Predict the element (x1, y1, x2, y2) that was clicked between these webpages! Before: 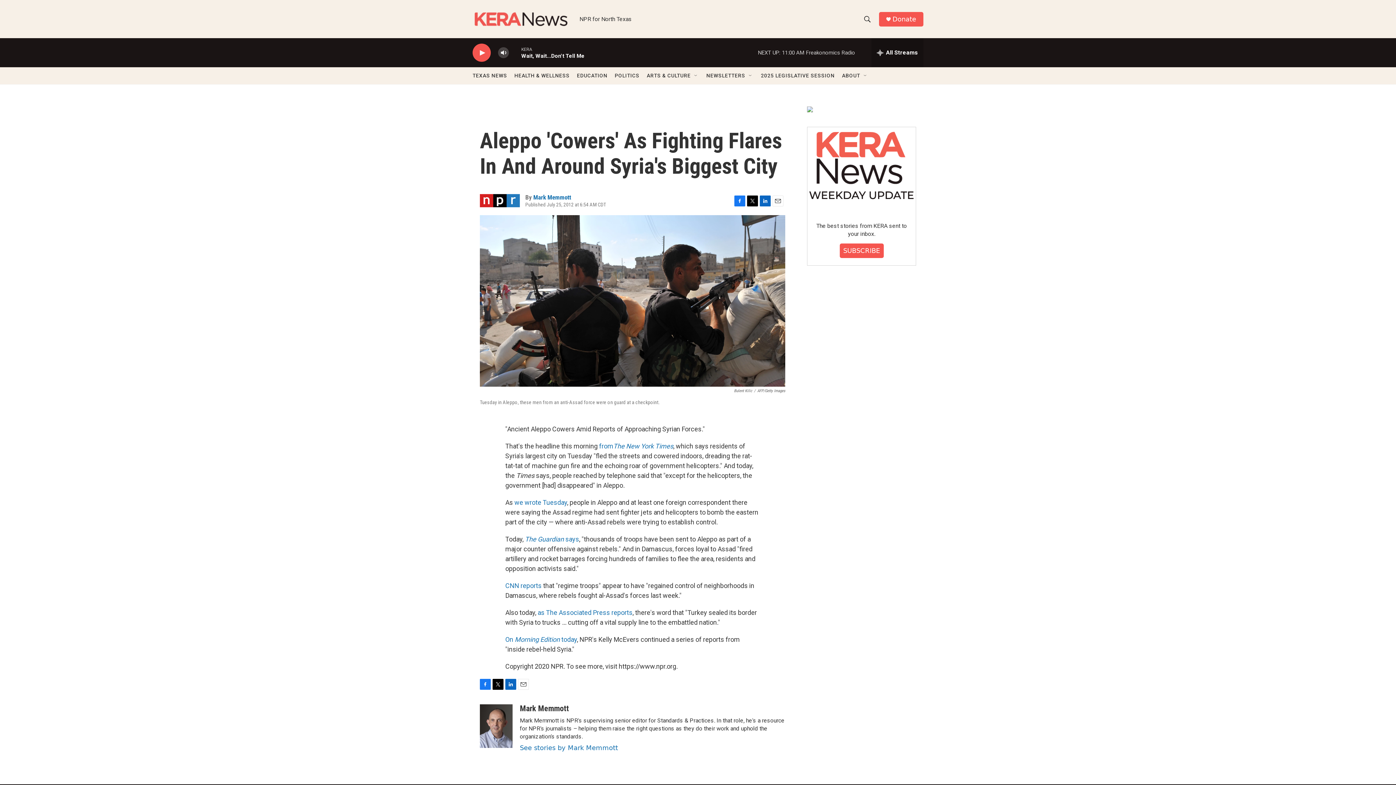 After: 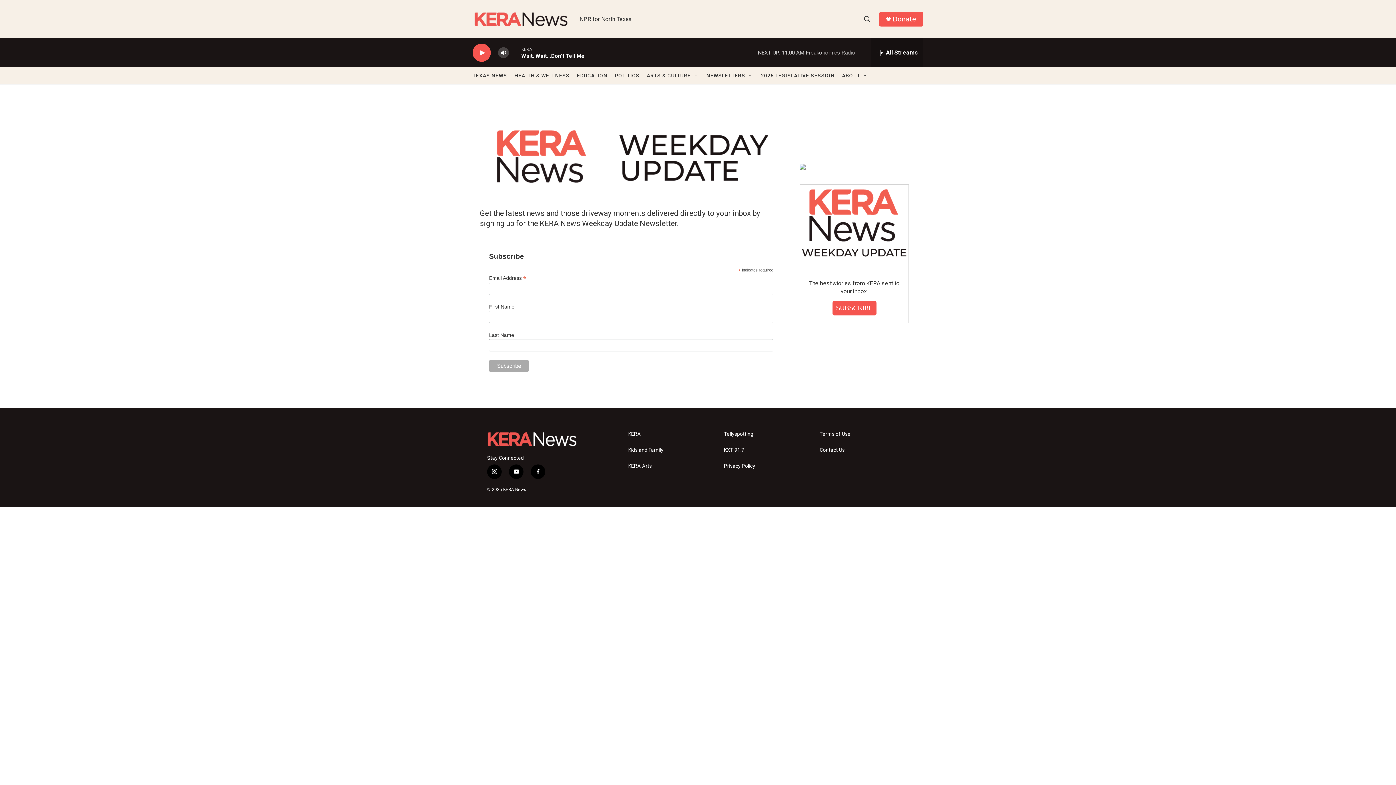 Action: bbox: (807, 127, 916, 211)